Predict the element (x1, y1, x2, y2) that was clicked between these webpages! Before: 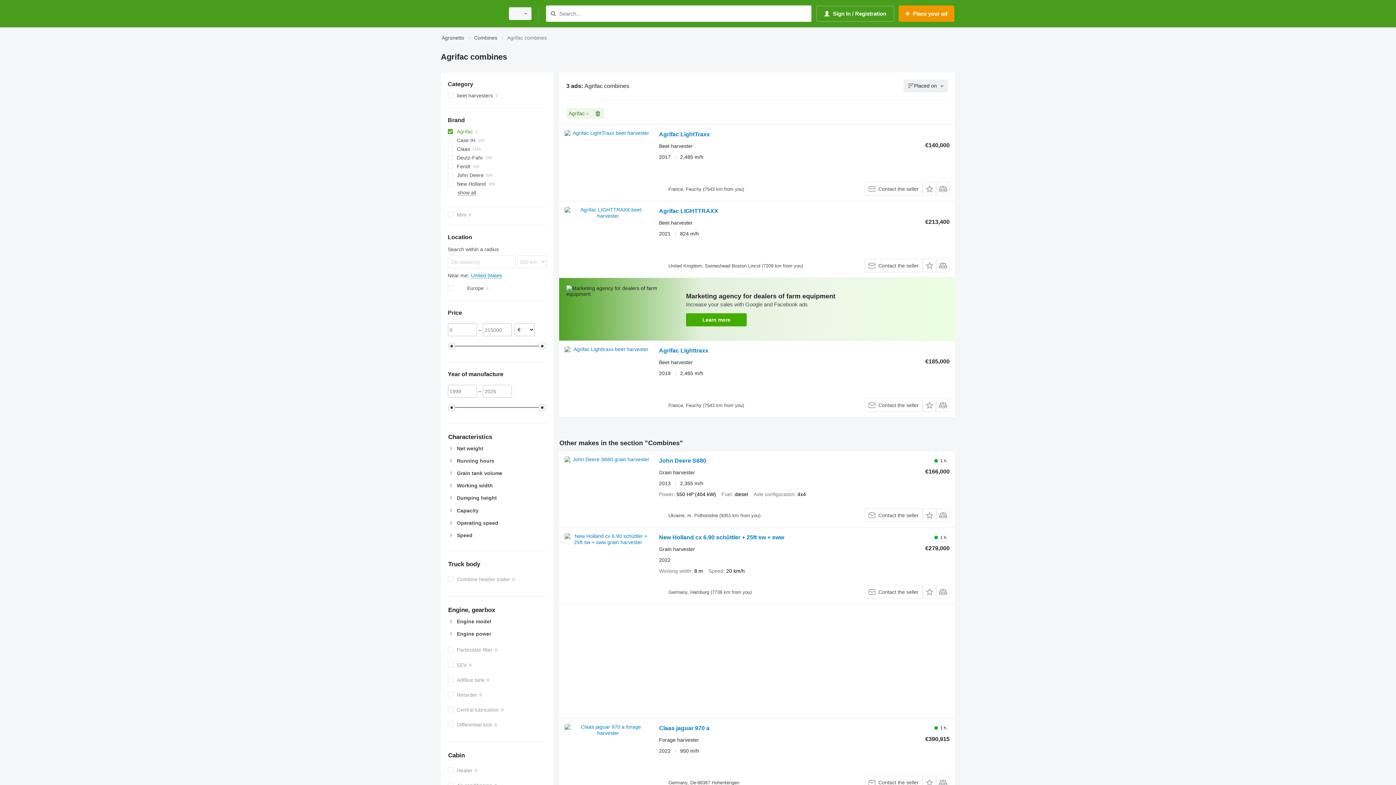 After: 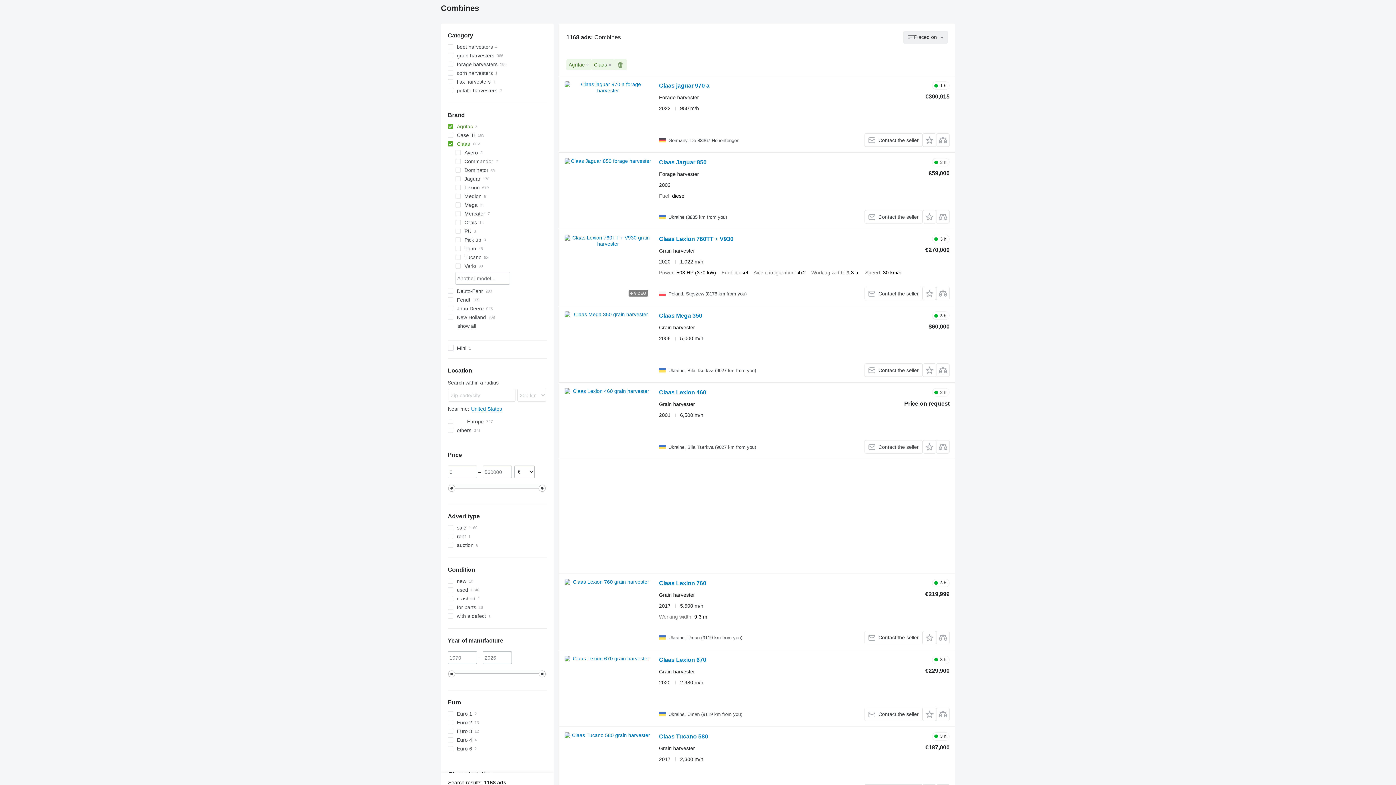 Action: bbox: (447, 144, 546, 153) label: Claas